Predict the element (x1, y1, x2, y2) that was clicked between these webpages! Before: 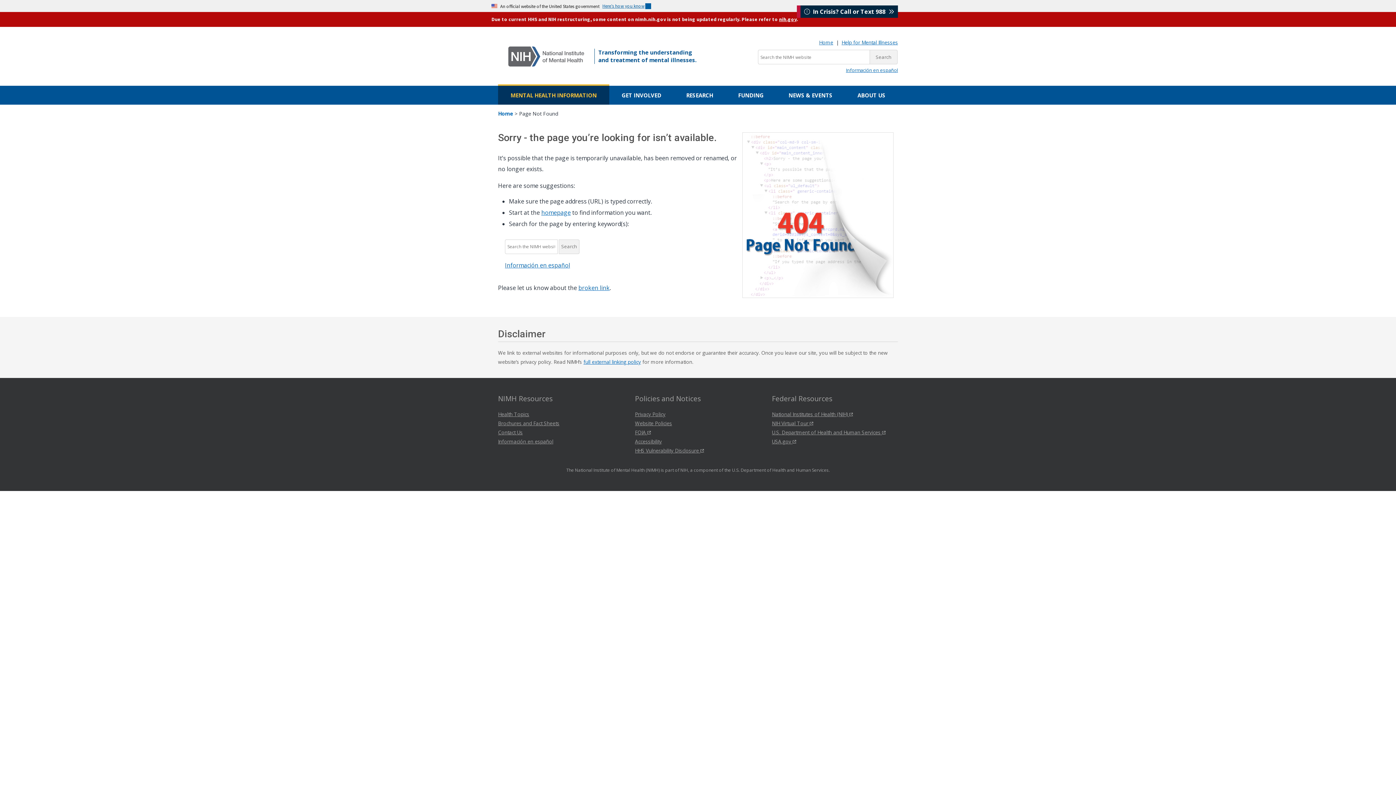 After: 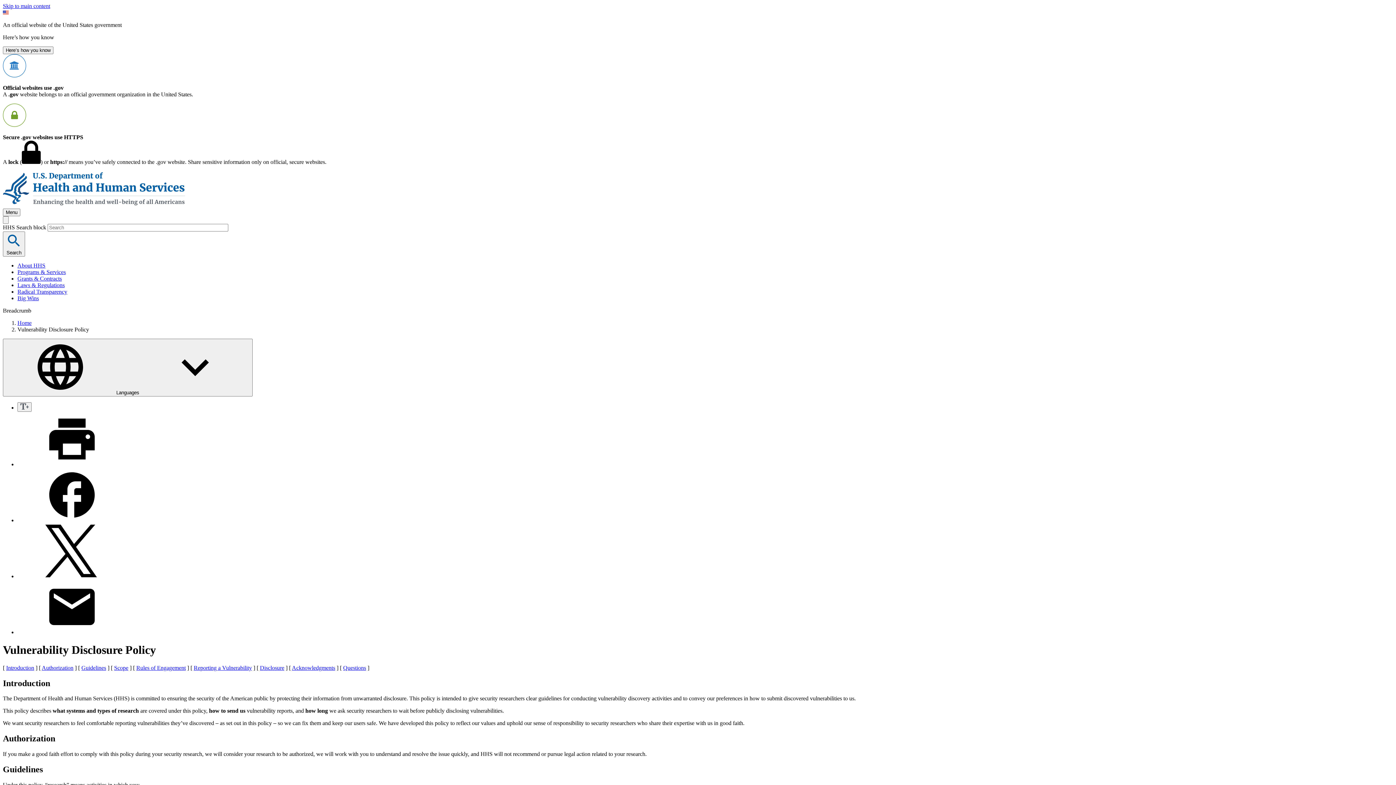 Action: bbox: (635, 447, 704, 454) label: HHS Vulnerability Disclosure 